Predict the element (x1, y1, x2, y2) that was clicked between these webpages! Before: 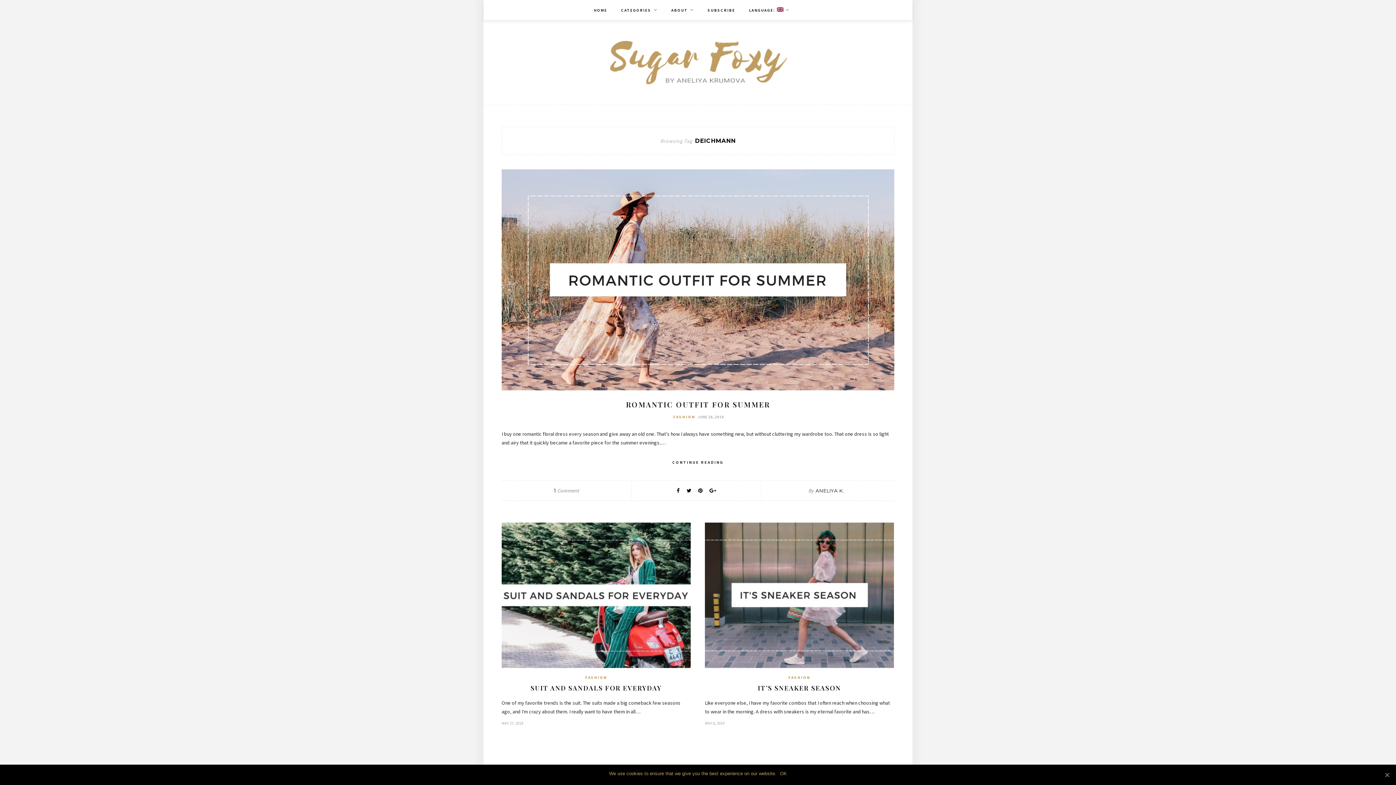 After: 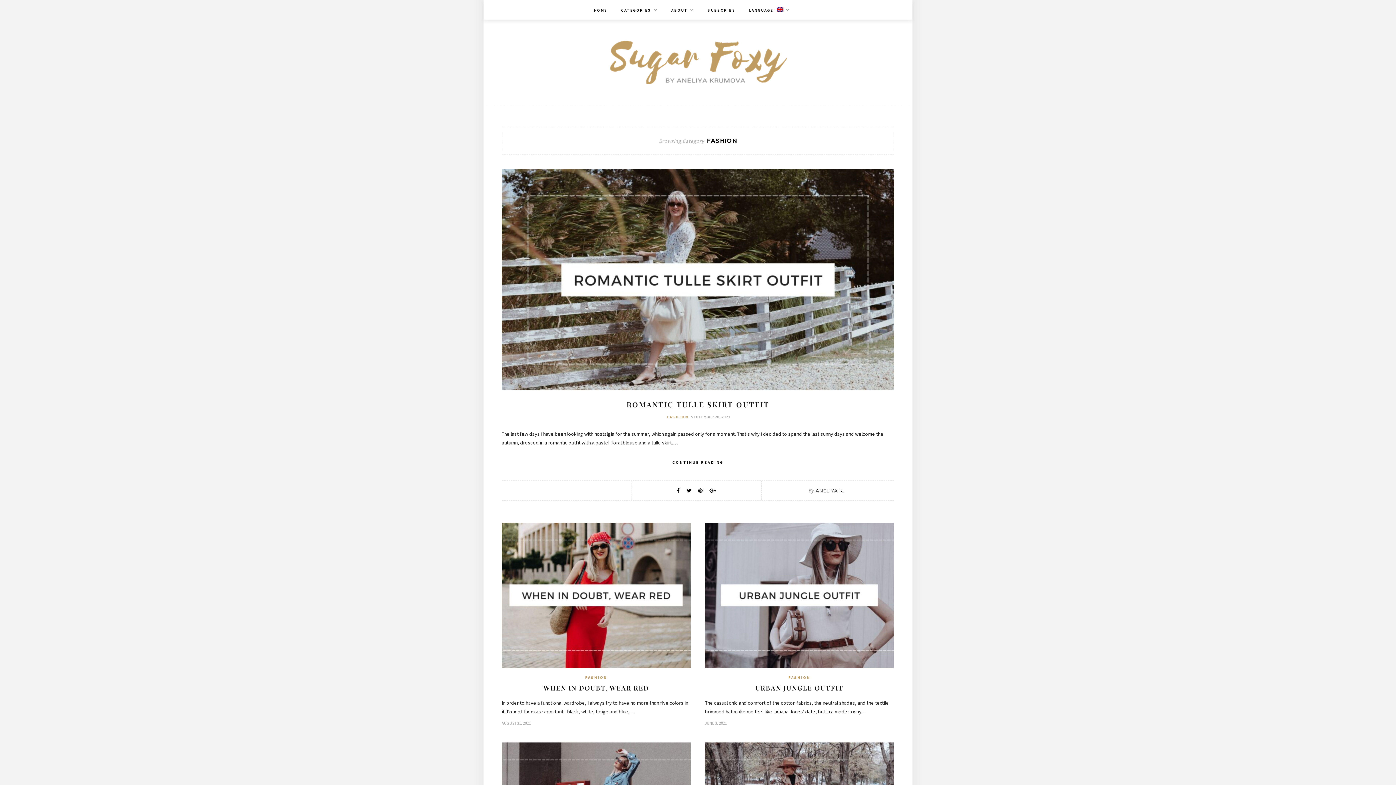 Action: label: FASHION bbox: (585, 675, 607, 680)